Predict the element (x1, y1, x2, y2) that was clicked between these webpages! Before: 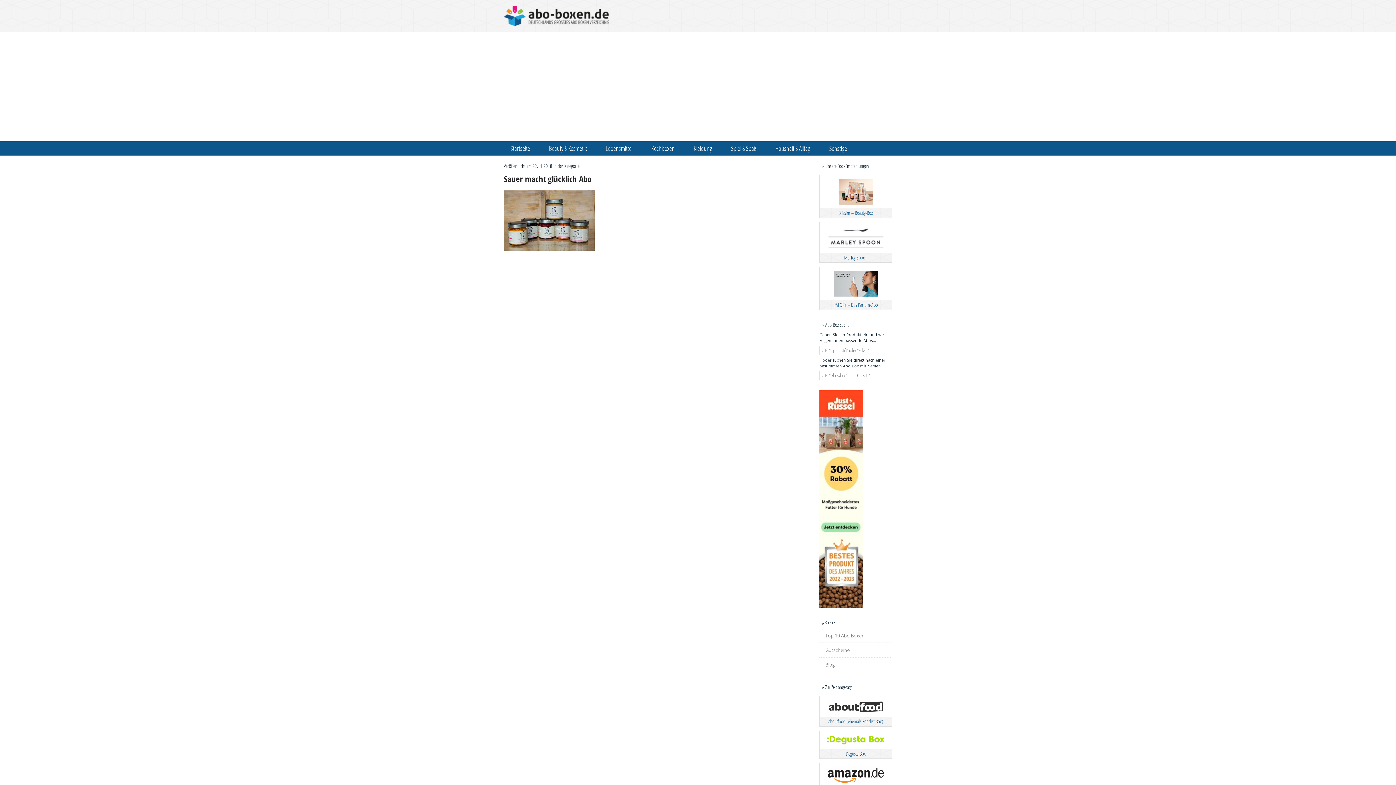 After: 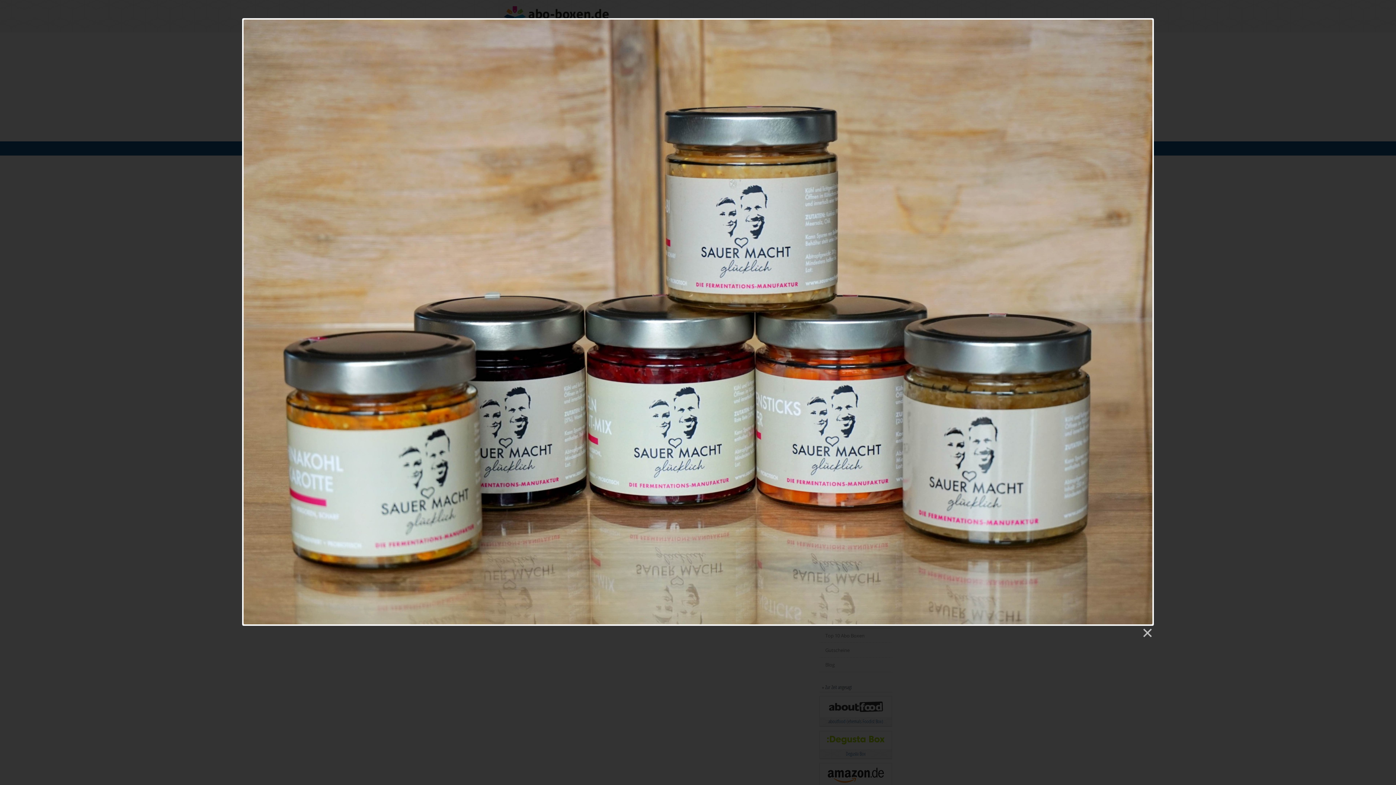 Action: bbox: (502, 241, 596, 251)